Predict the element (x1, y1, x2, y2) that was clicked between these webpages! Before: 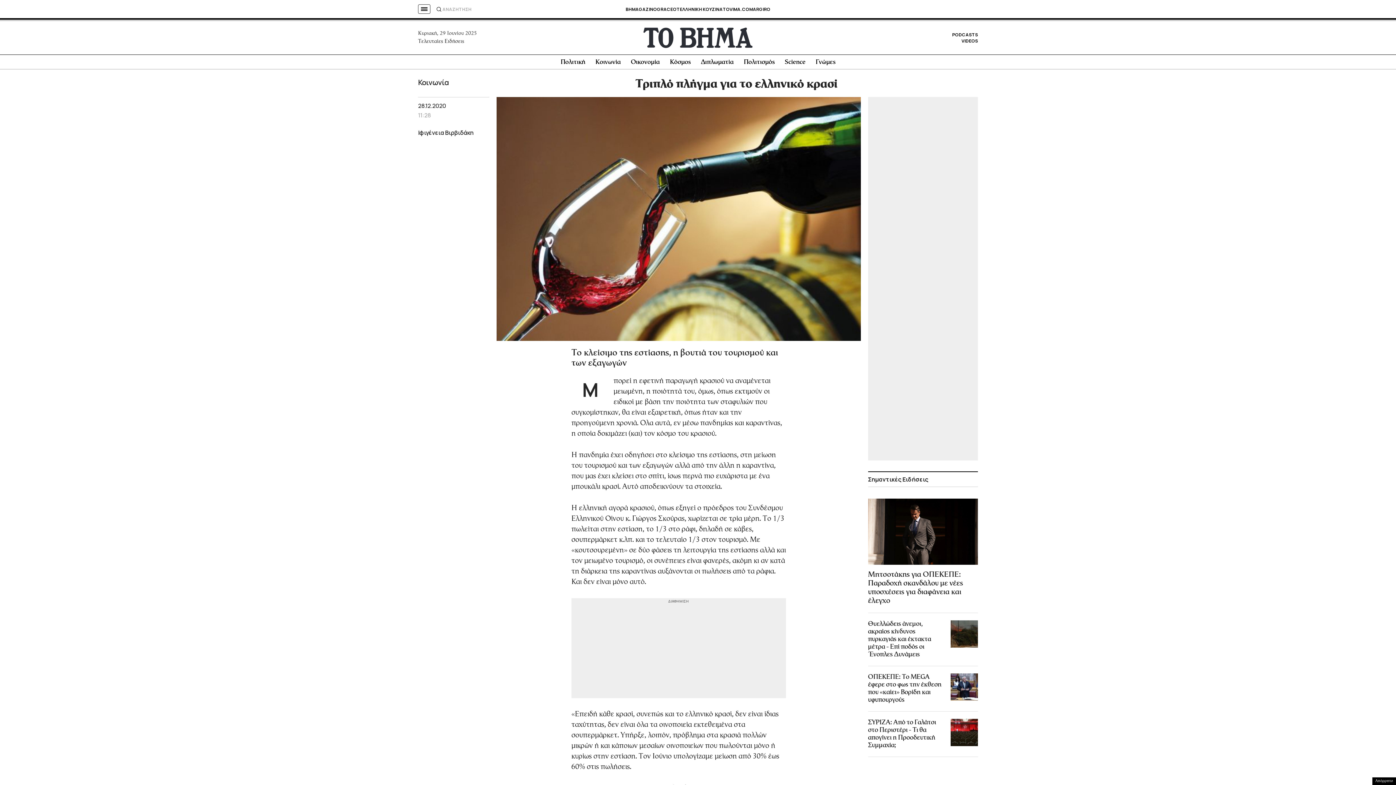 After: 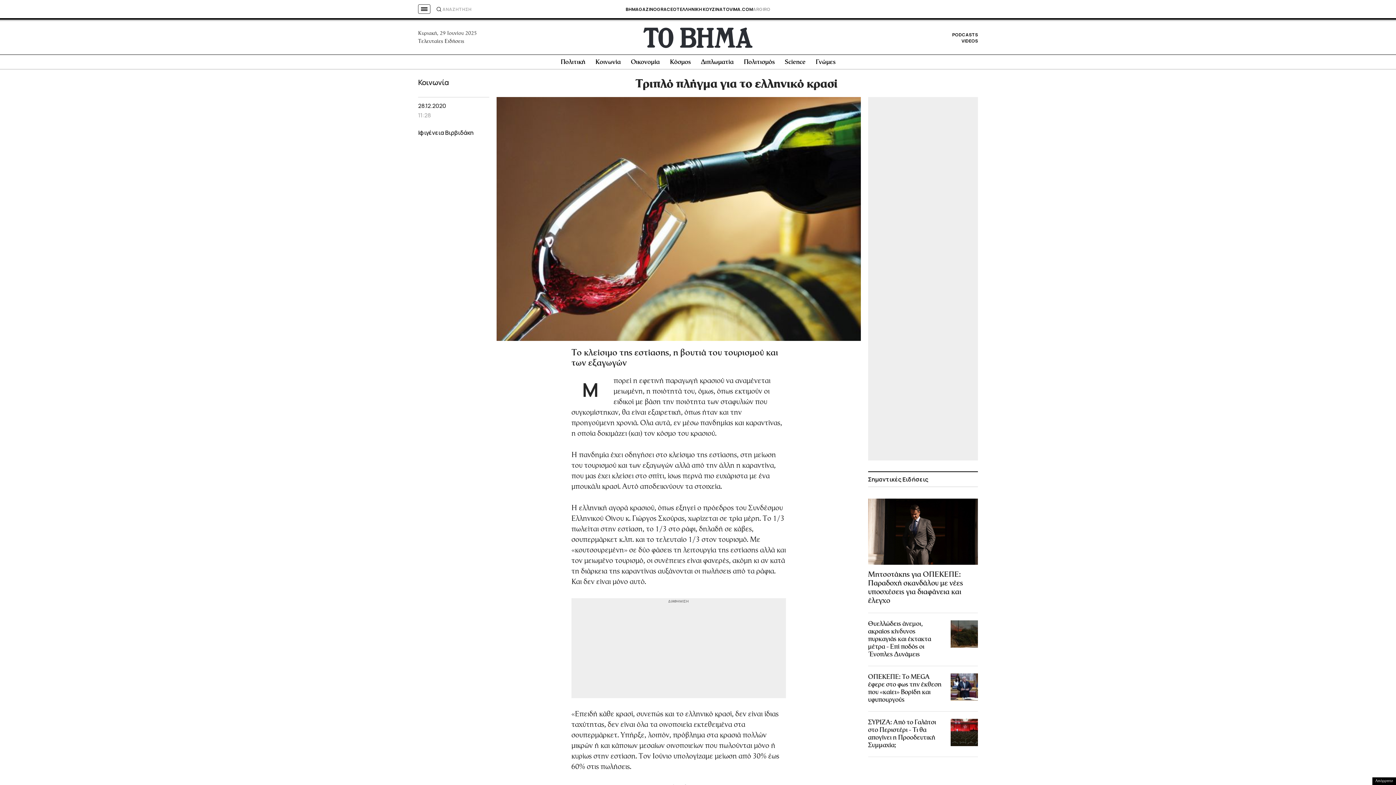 Action: bbox: (753, 6, 770, 12) label: ARGIRO